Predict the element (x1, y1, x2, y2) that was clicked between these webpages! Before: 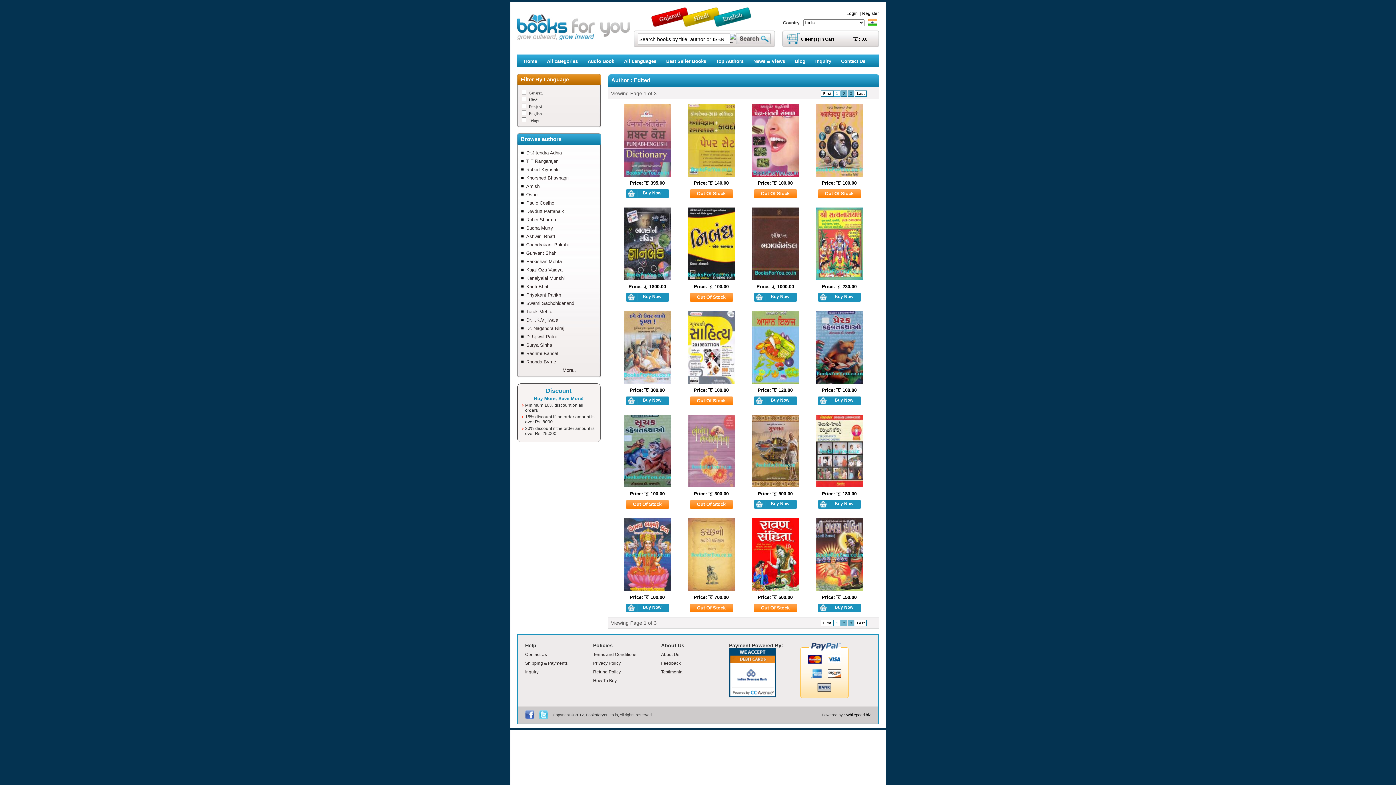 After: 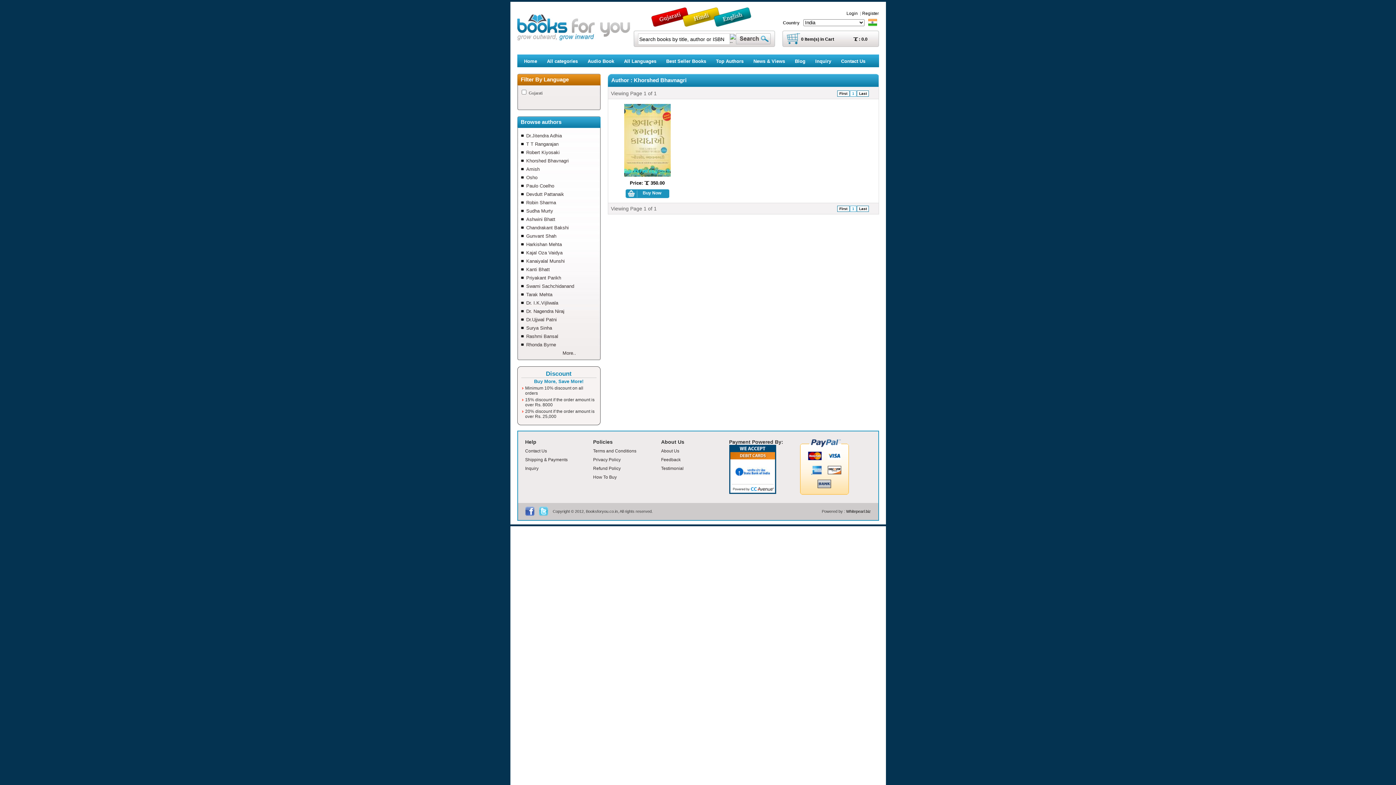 Action: bbox: (520, 173, 599, 182) label: Khorshed Bhavnagri